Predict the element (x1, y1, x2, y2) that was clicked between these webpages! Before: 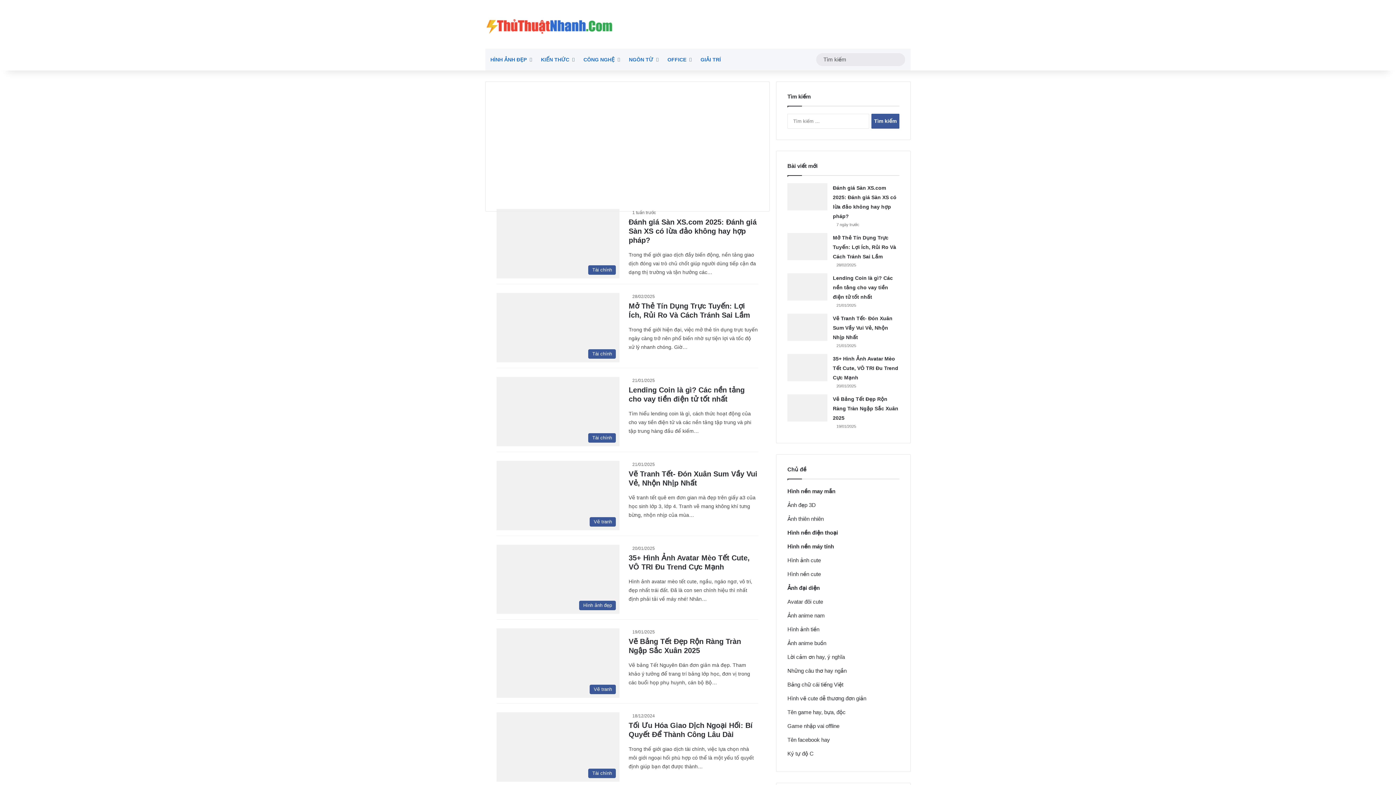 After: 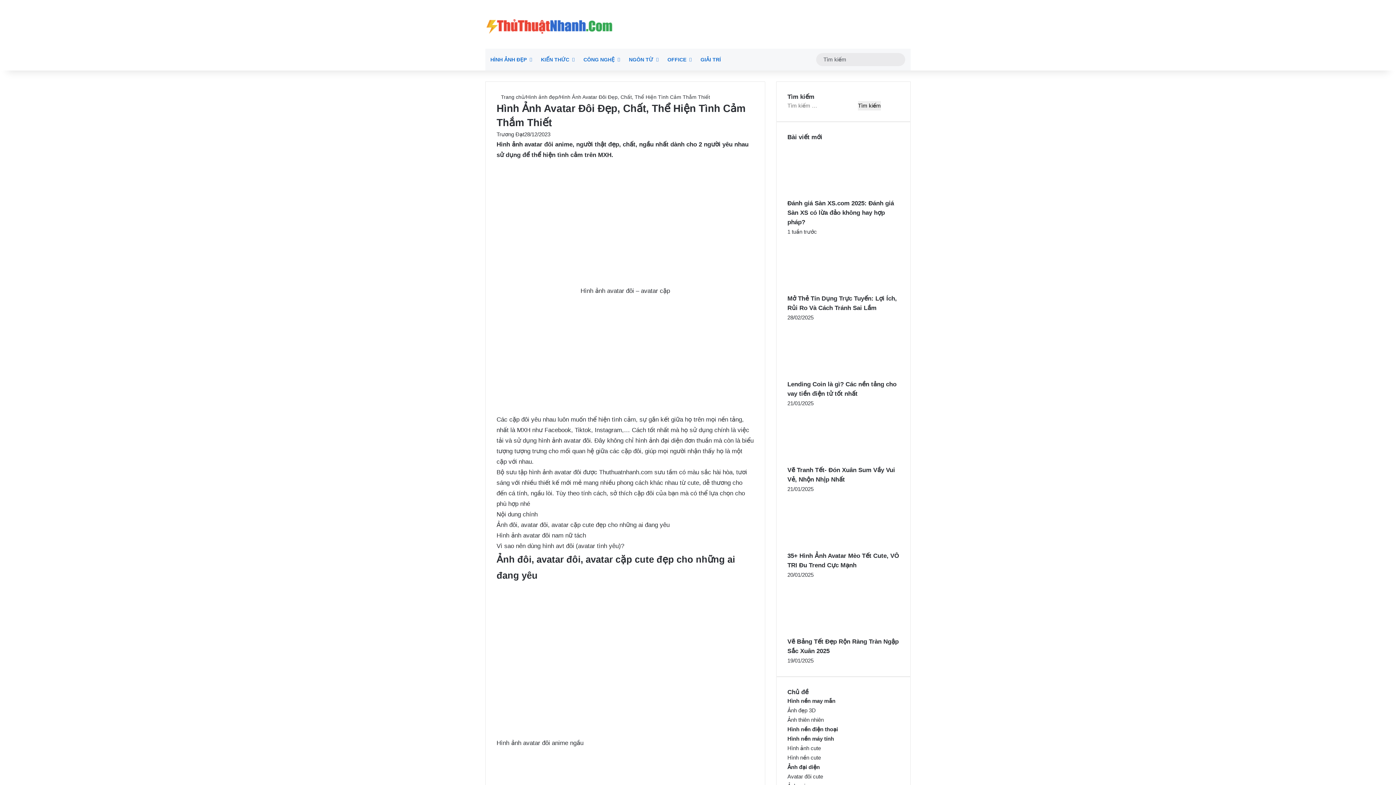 Action: bbox: (787, 598, 823, 605) label: Avatar đôi cute